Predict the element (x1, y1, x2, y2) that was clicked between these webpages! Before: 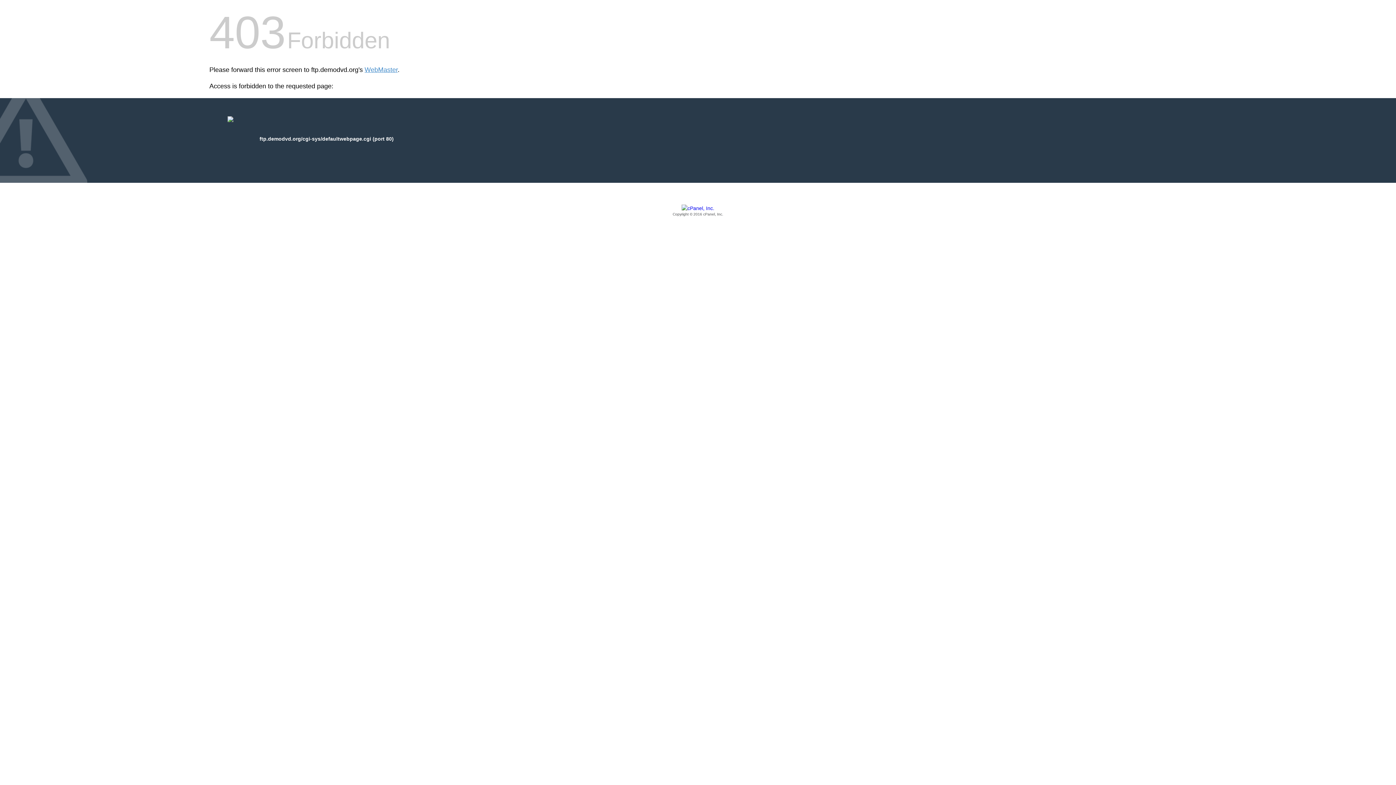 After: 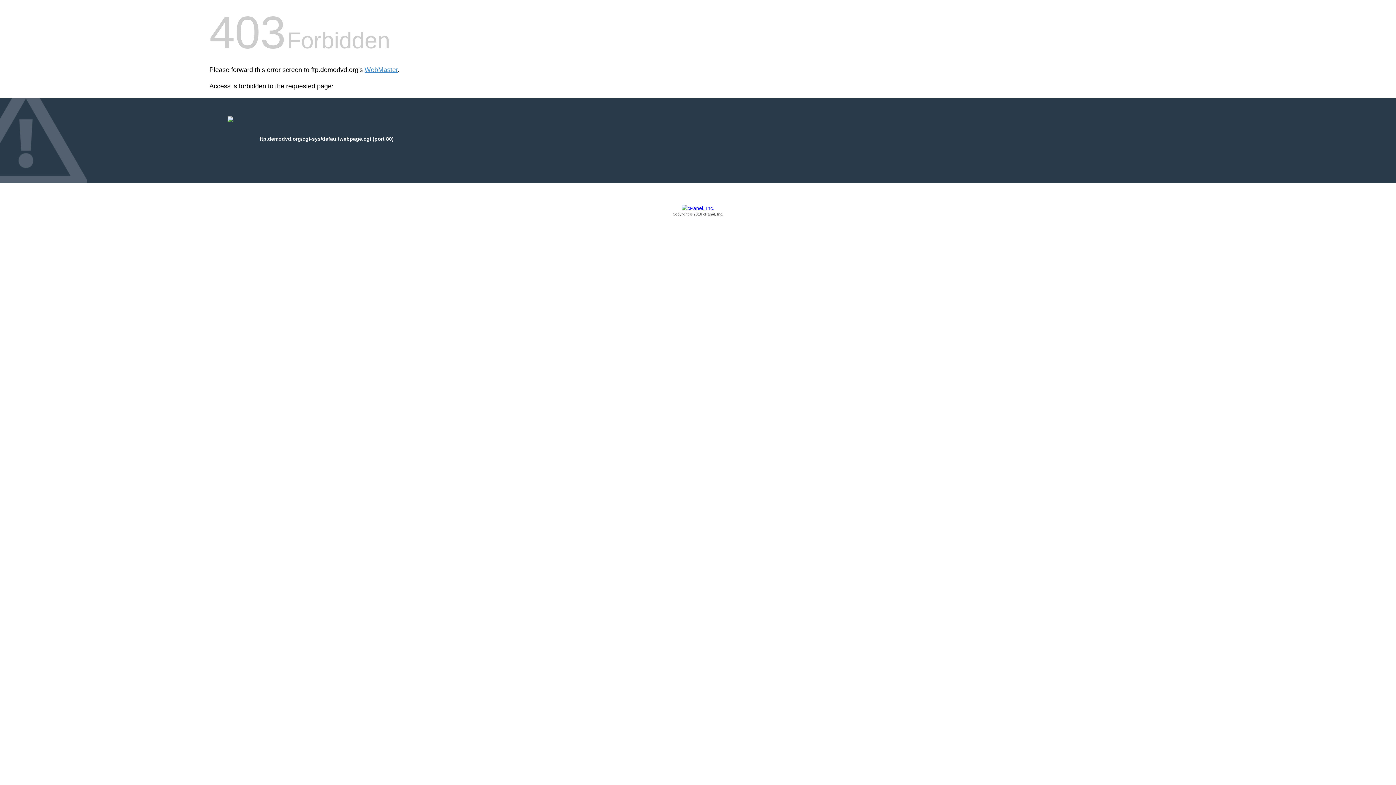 Action: bbox: (209, 205, 1186, 217) label: Copyright © 2016 cPanel, Inc.